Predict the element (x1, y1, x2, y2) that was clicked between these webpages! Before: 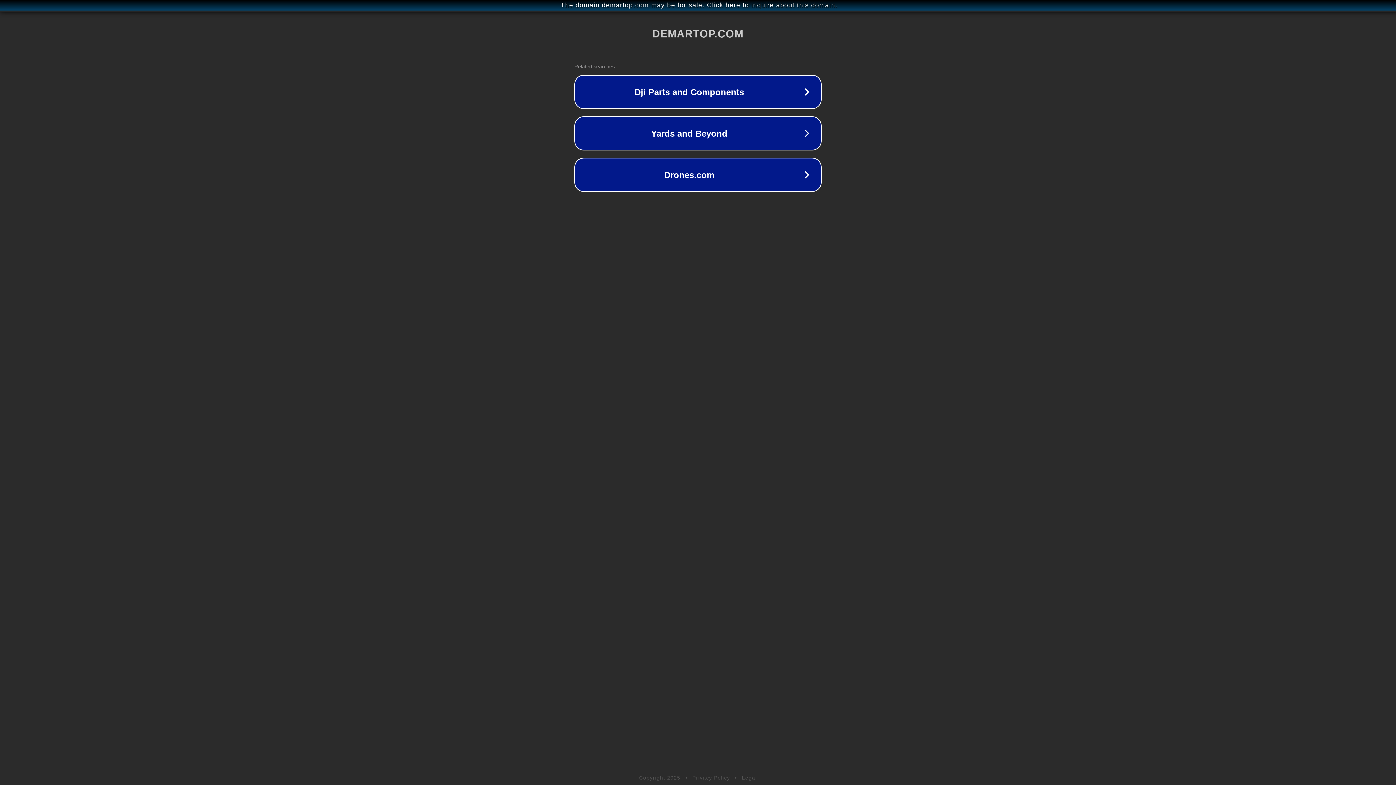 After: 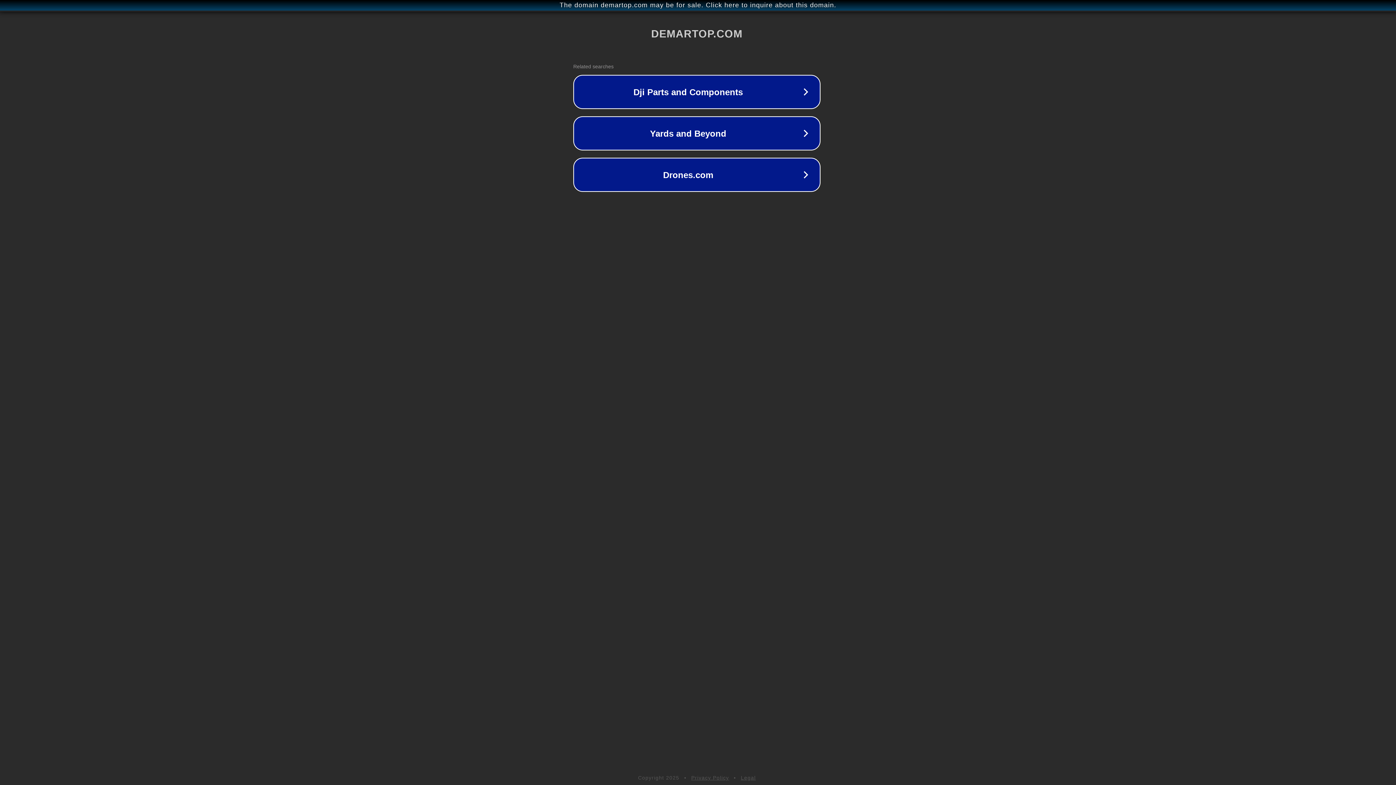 Action: label: The domain demartop.com may be for sale. Click here to inquire about this domain. bbox: (1, 1, 1397, 9)